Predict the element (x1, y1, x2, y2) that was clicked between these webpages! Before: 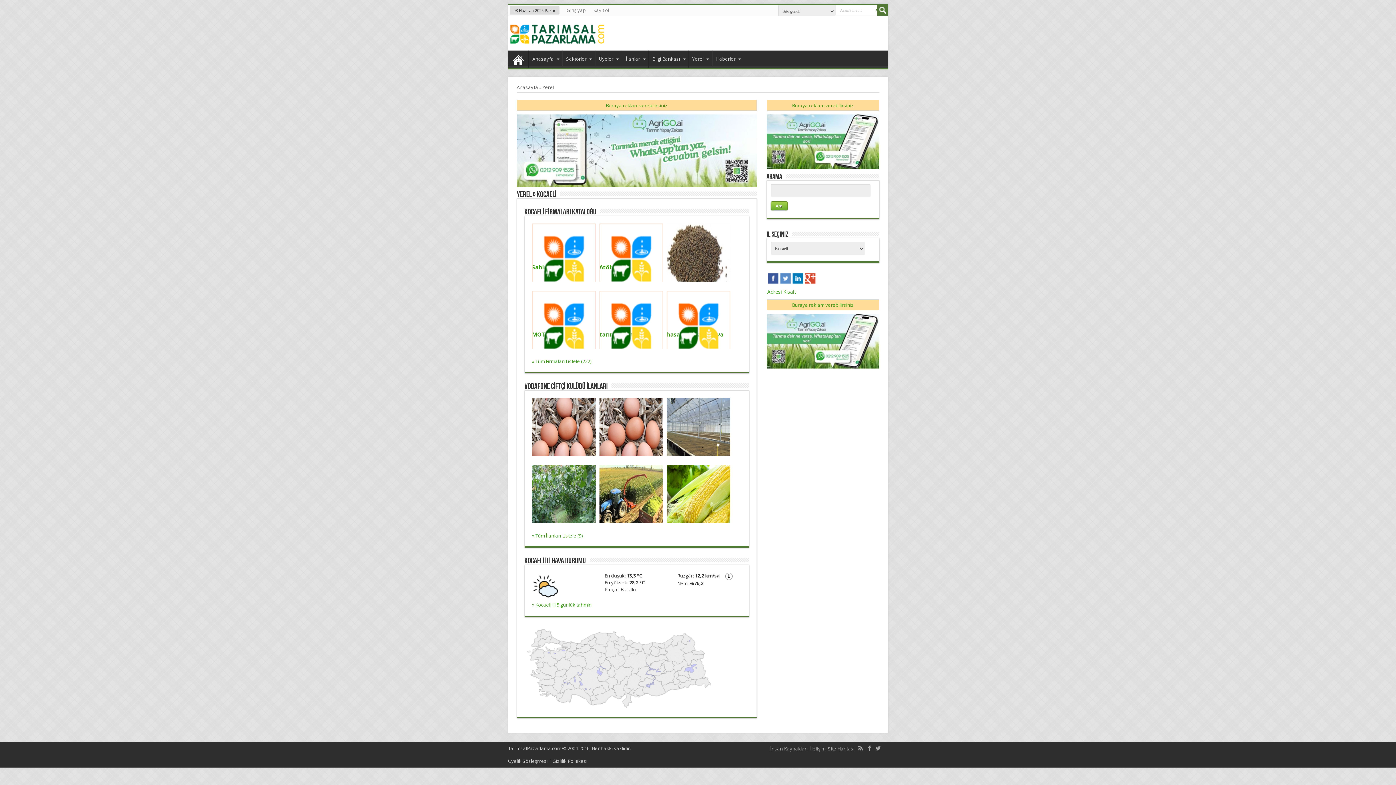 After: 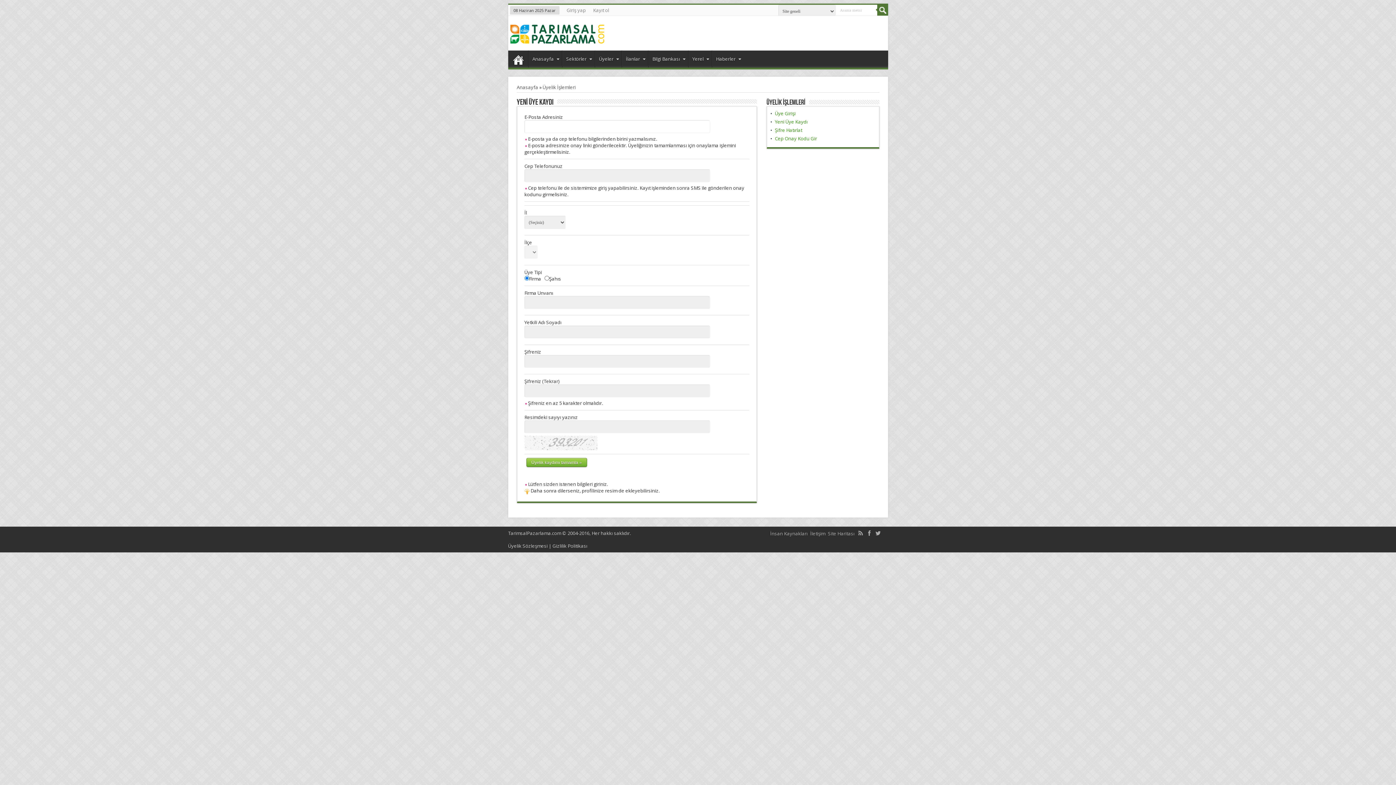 Action: bbox: (589, 4, 612, 15) label: Kayıt ol